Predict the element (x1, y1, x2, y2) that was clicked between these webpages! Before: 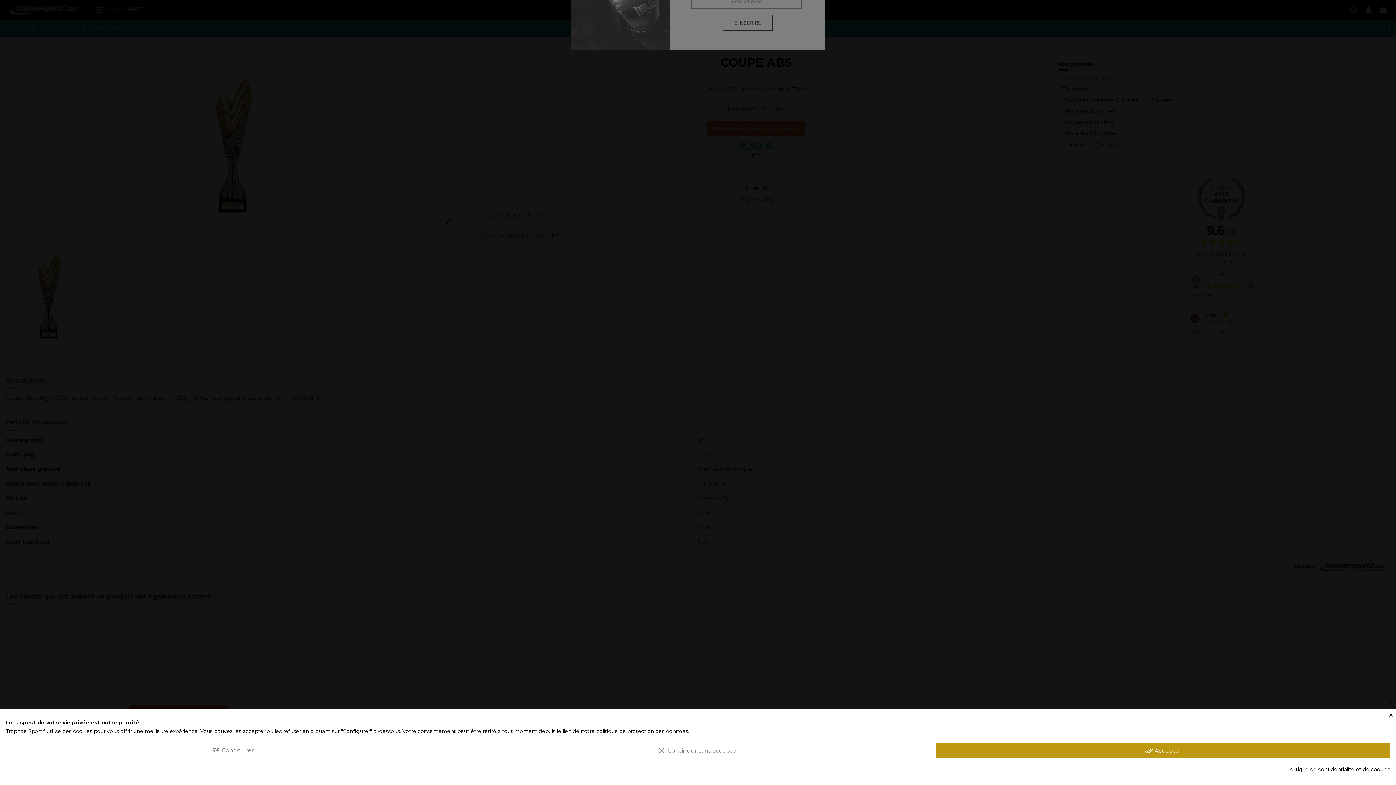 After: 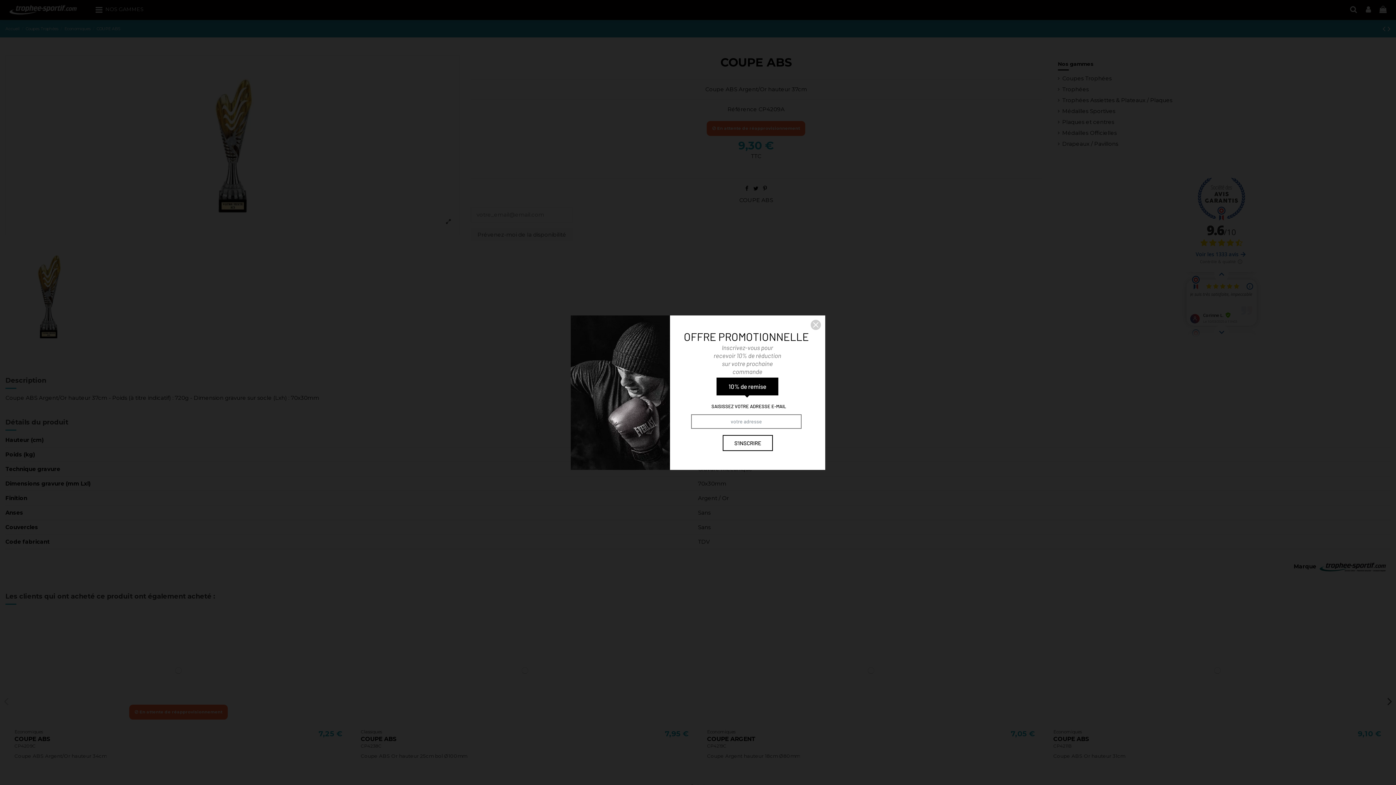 Action: bbox: (936, 743, 1390, 758) label: done_all Accepter